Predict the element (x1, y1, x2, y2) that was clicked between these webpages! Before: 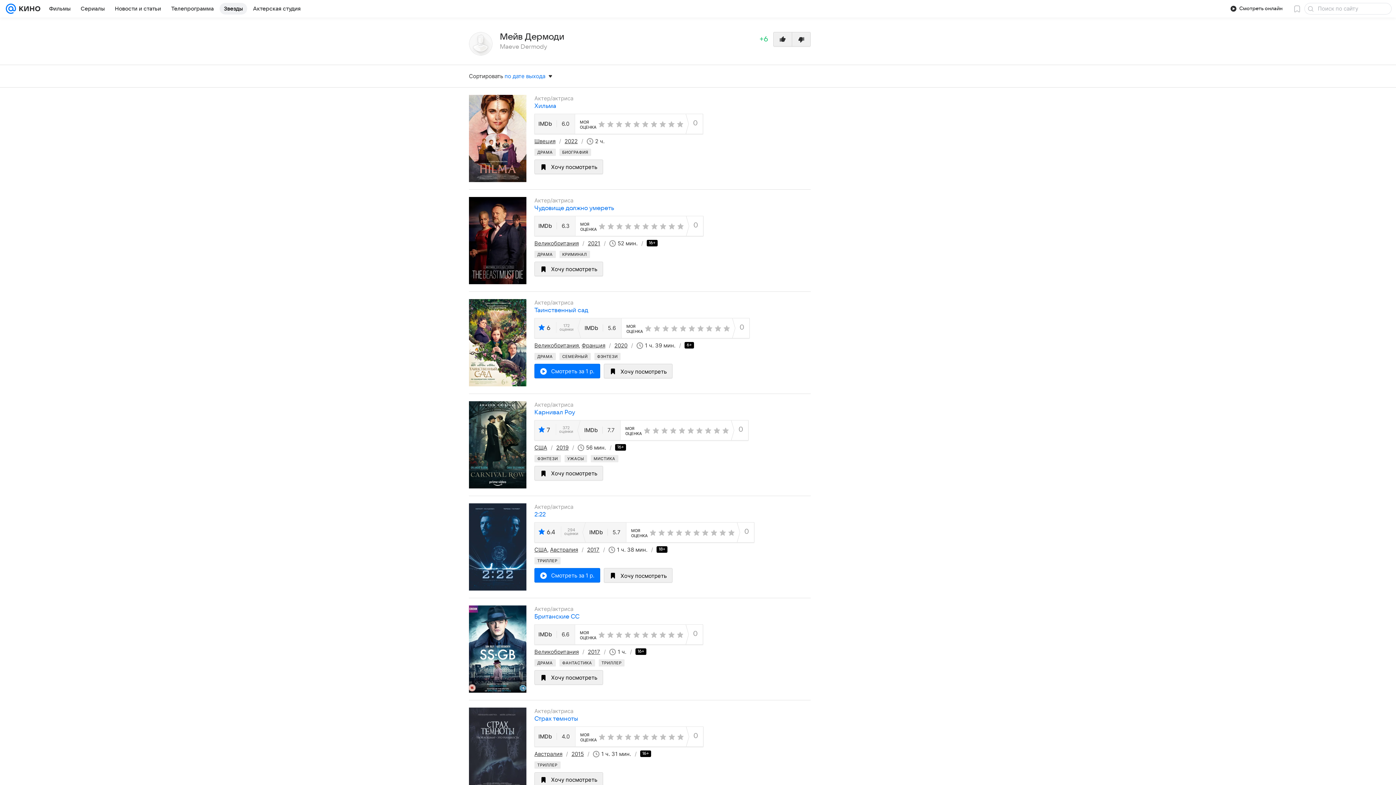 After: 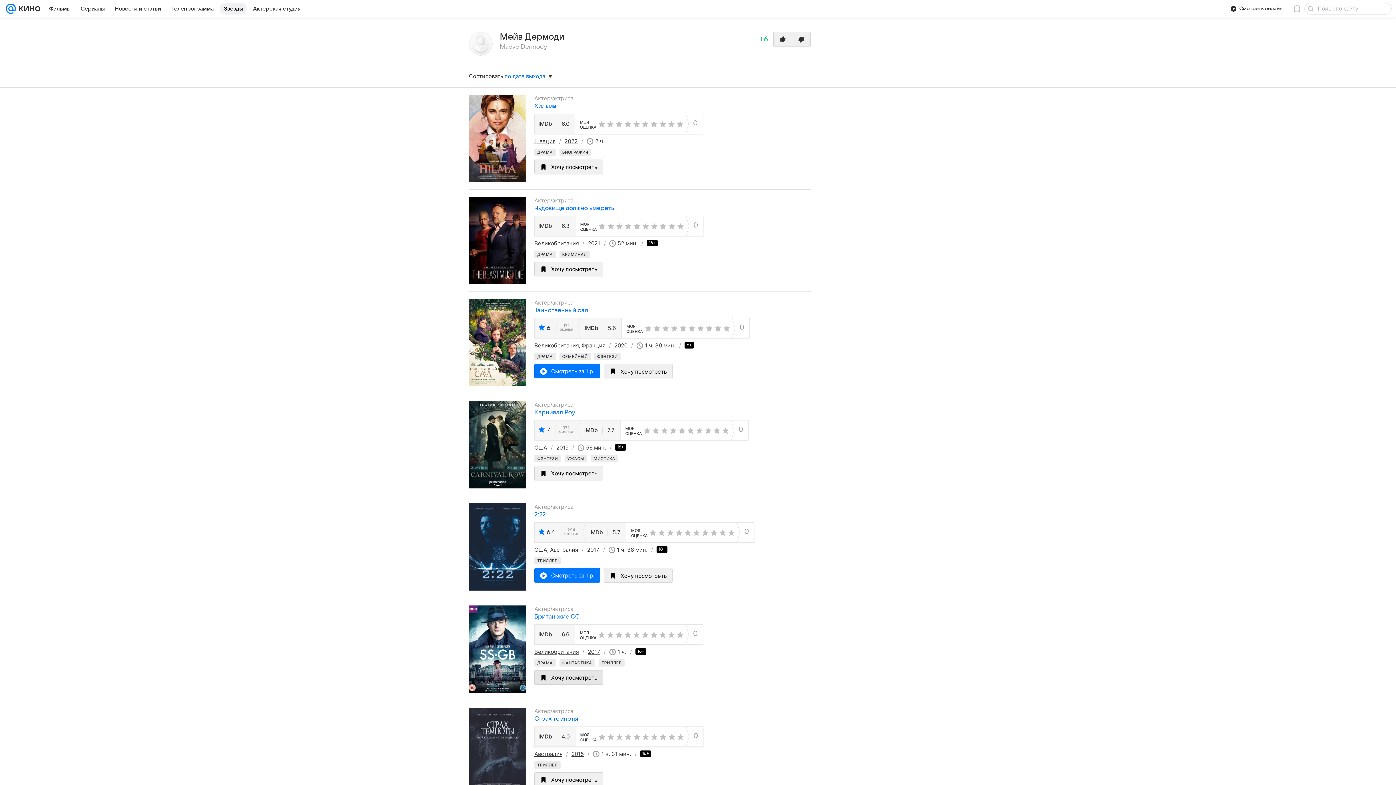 Action: label: Хочу посмотреть bbox: (534, 670, 603, 685)